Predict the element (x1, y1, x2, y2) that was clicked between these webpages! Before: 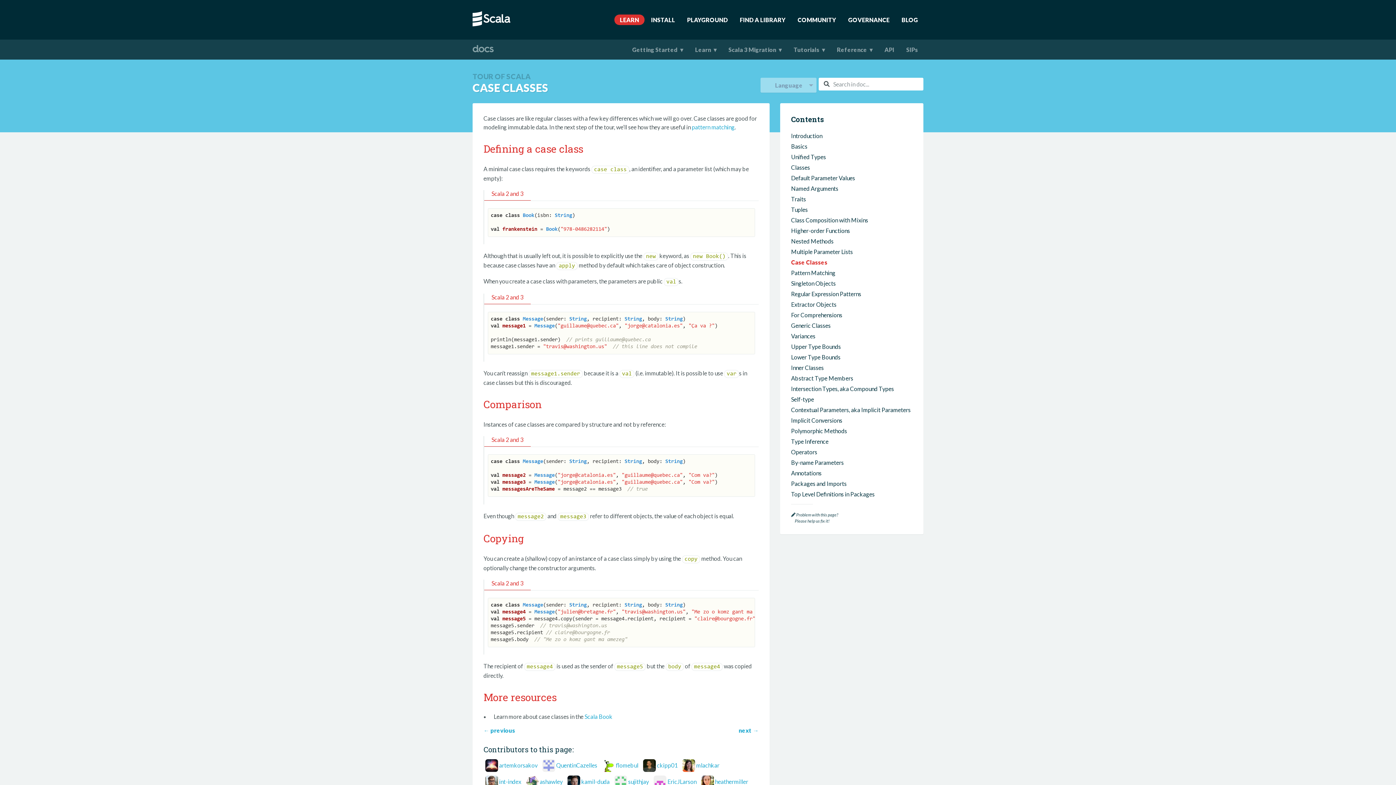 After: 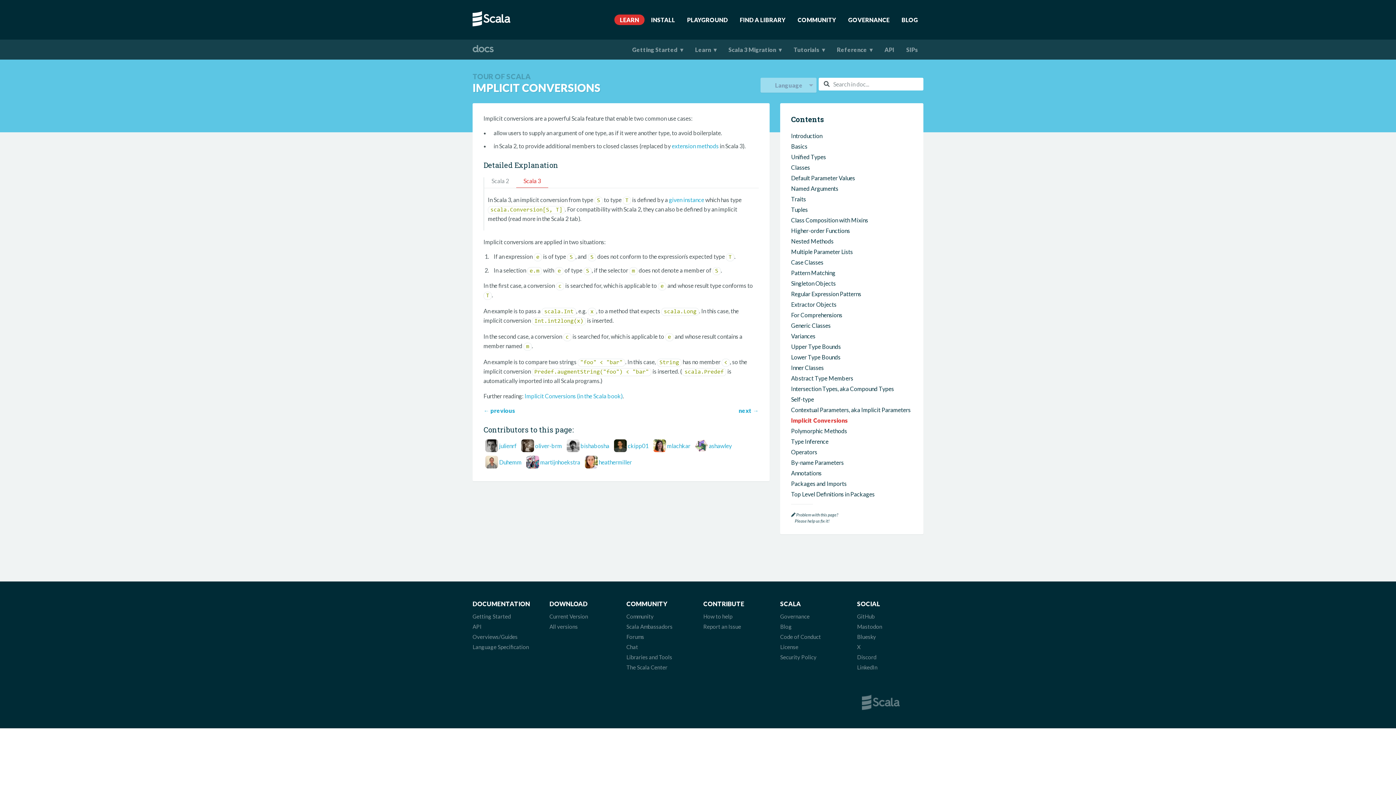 Action: bbox: (791, 417, 842, 424) label: Implicit Conversions